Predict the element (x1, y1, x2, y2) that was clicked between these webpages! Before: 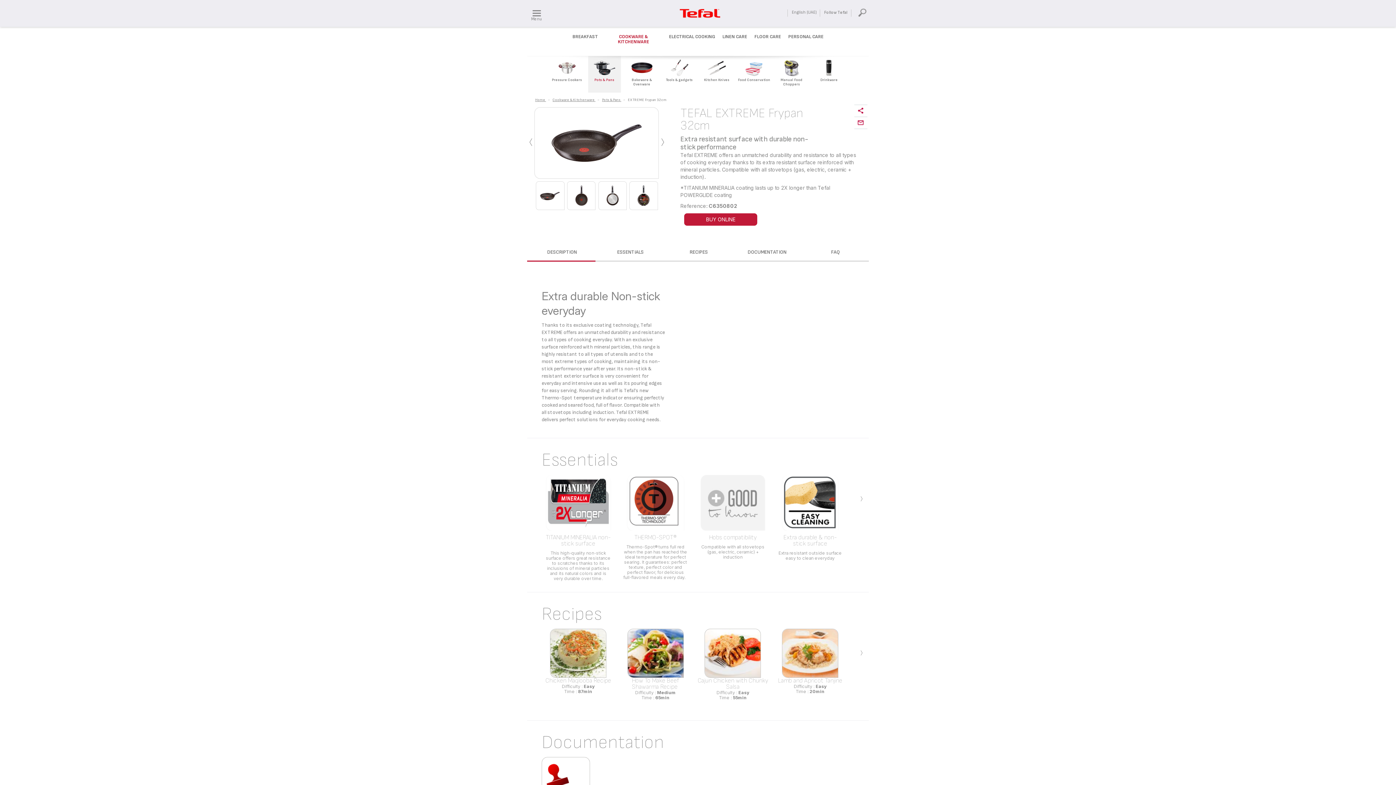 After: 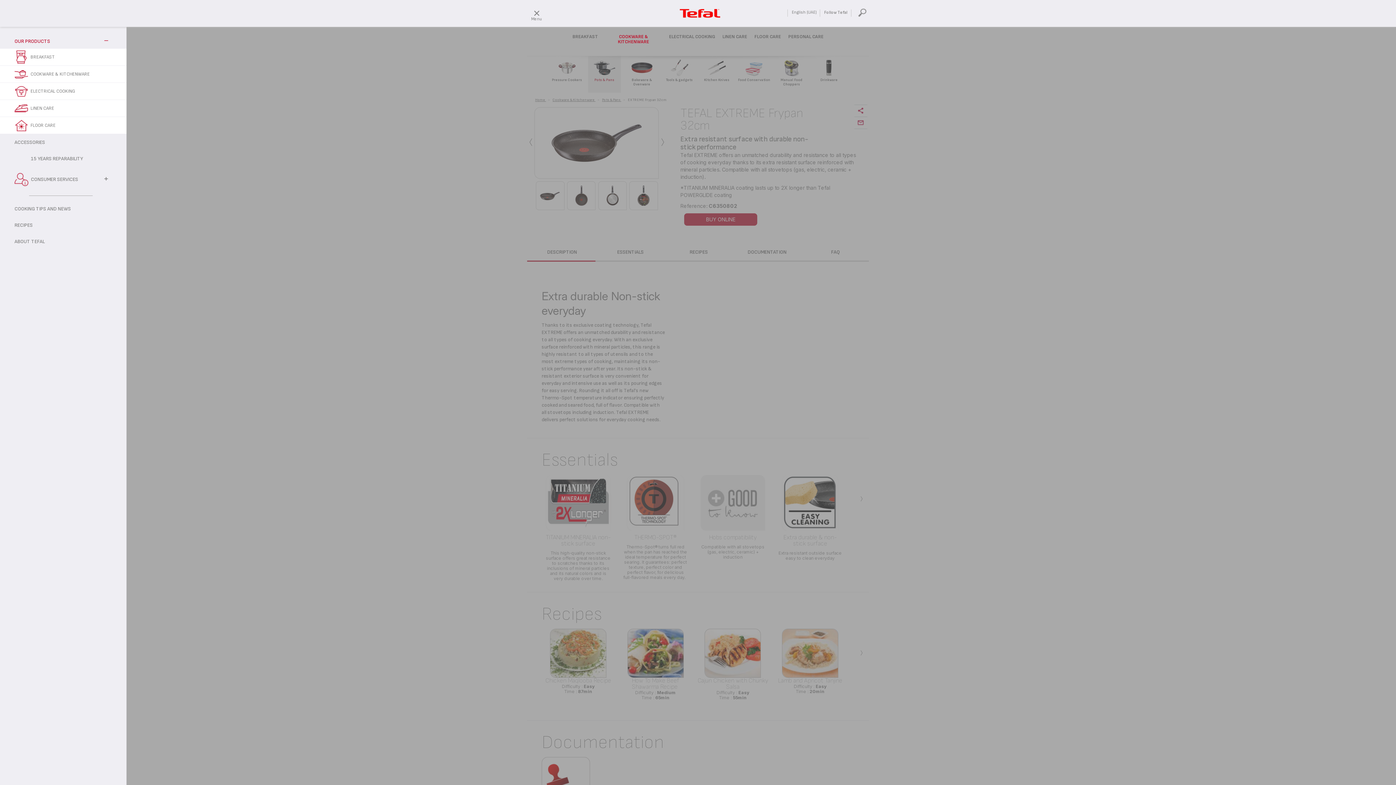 Action: label: Menu bbox: (532, 9, 542, 18)